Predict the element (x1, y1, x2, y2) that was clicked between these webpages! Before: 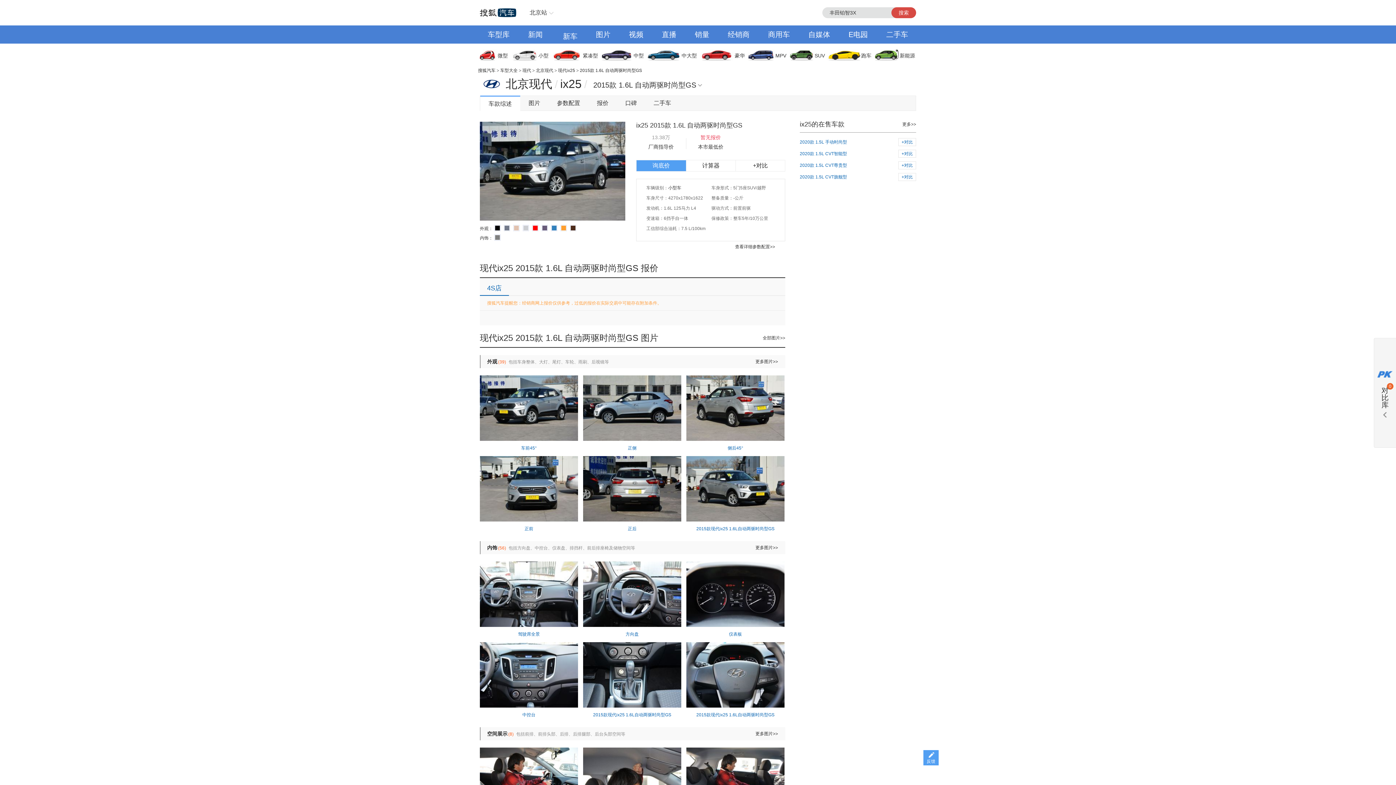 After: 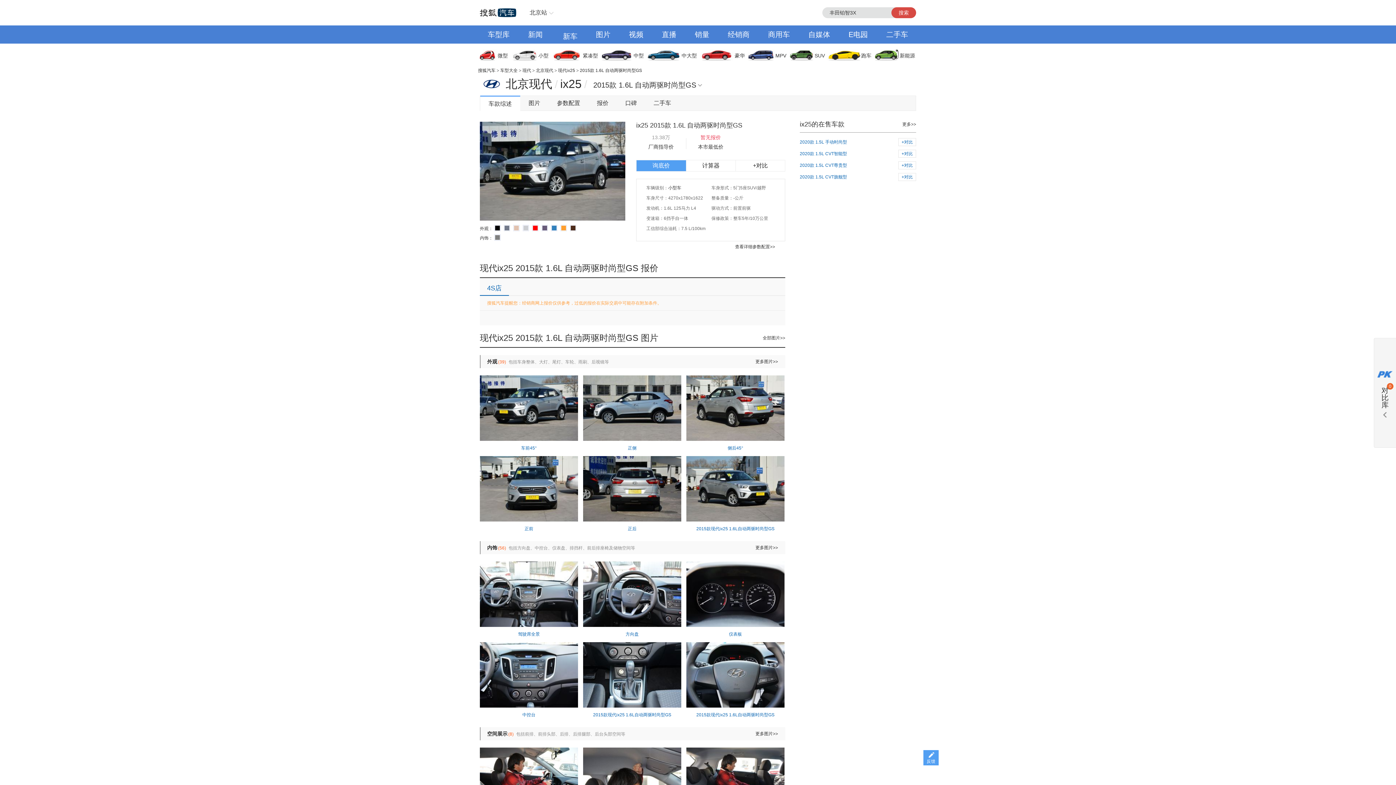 Action: label: 4S店 bbox: (480, 278, 509, 296)